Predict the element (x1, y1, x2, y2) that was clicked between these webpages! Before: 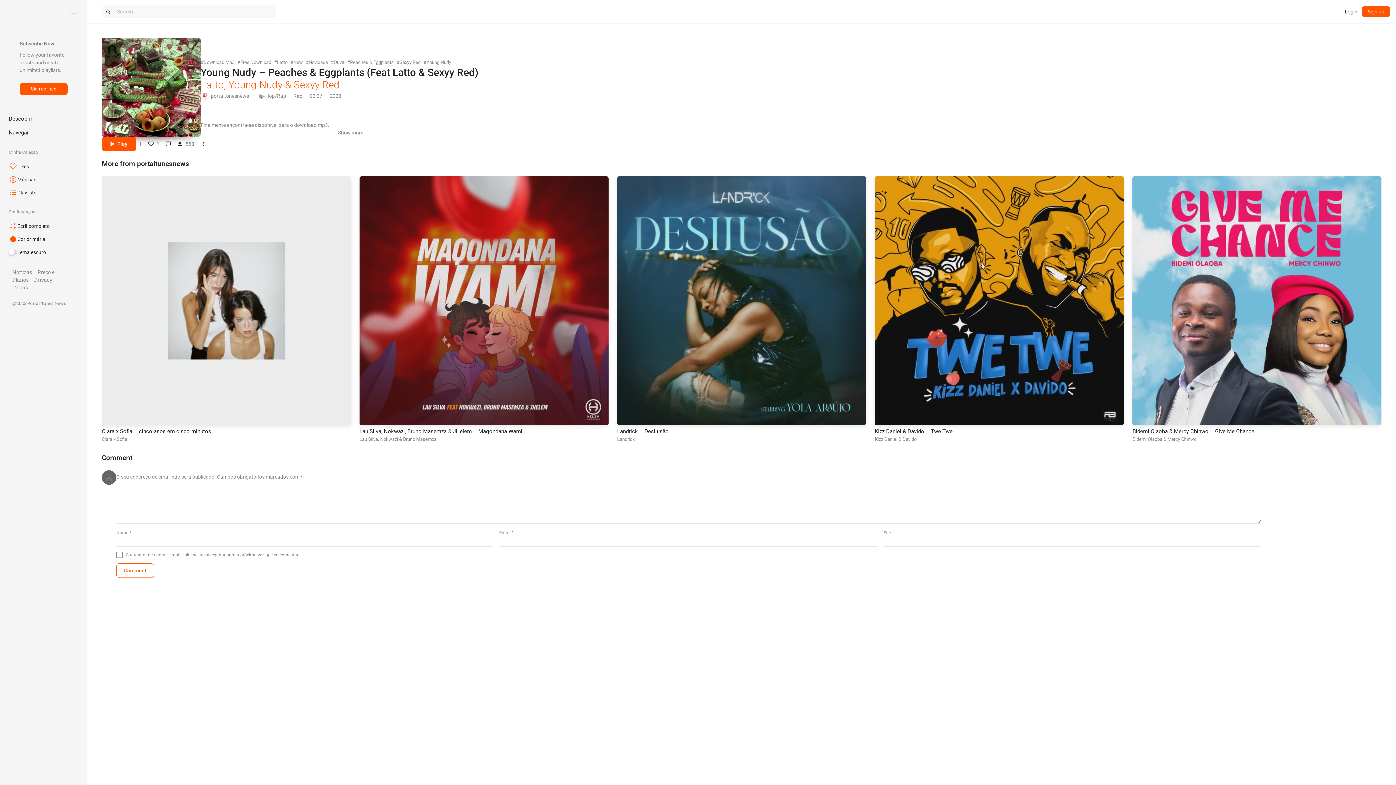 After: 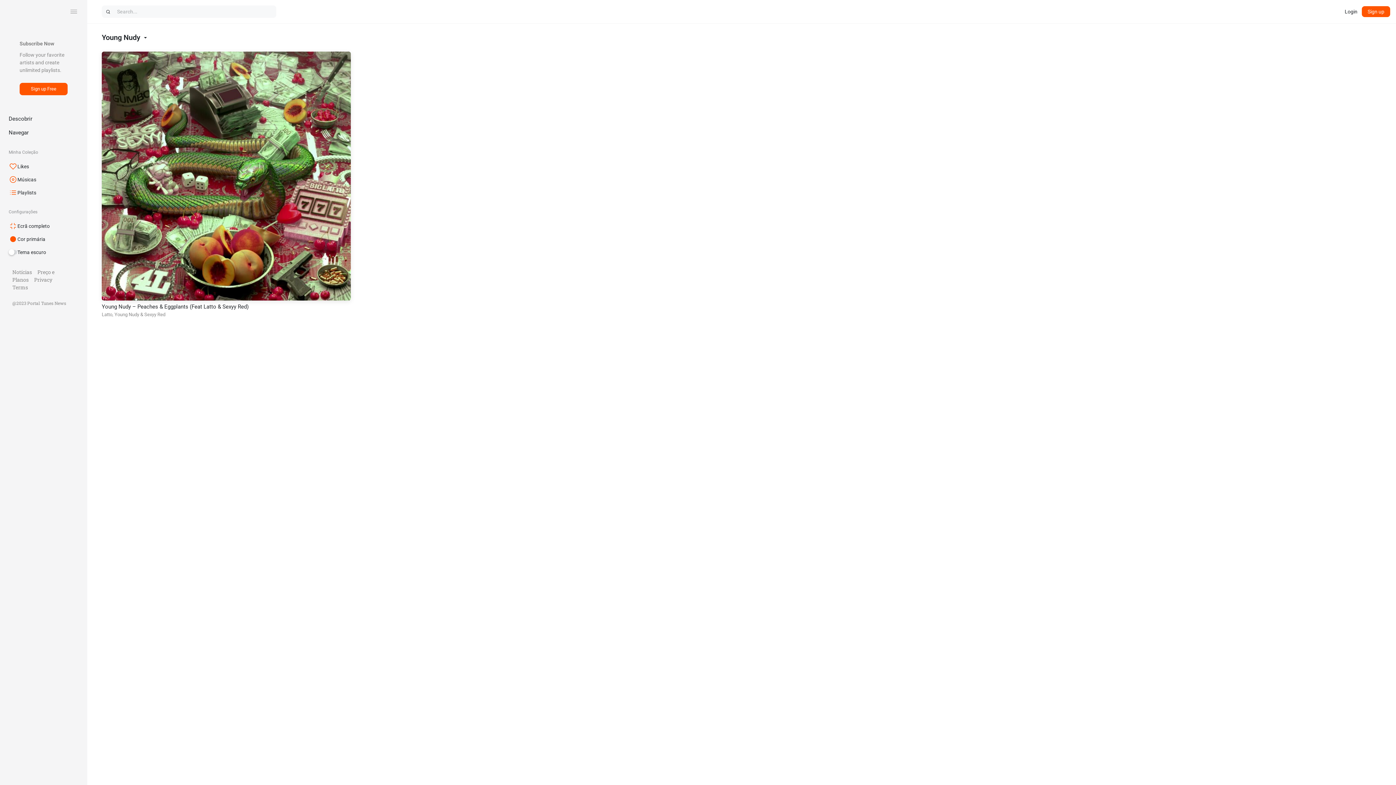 Action: label: Young Nudy bbox: (423, 58, 451, 65)